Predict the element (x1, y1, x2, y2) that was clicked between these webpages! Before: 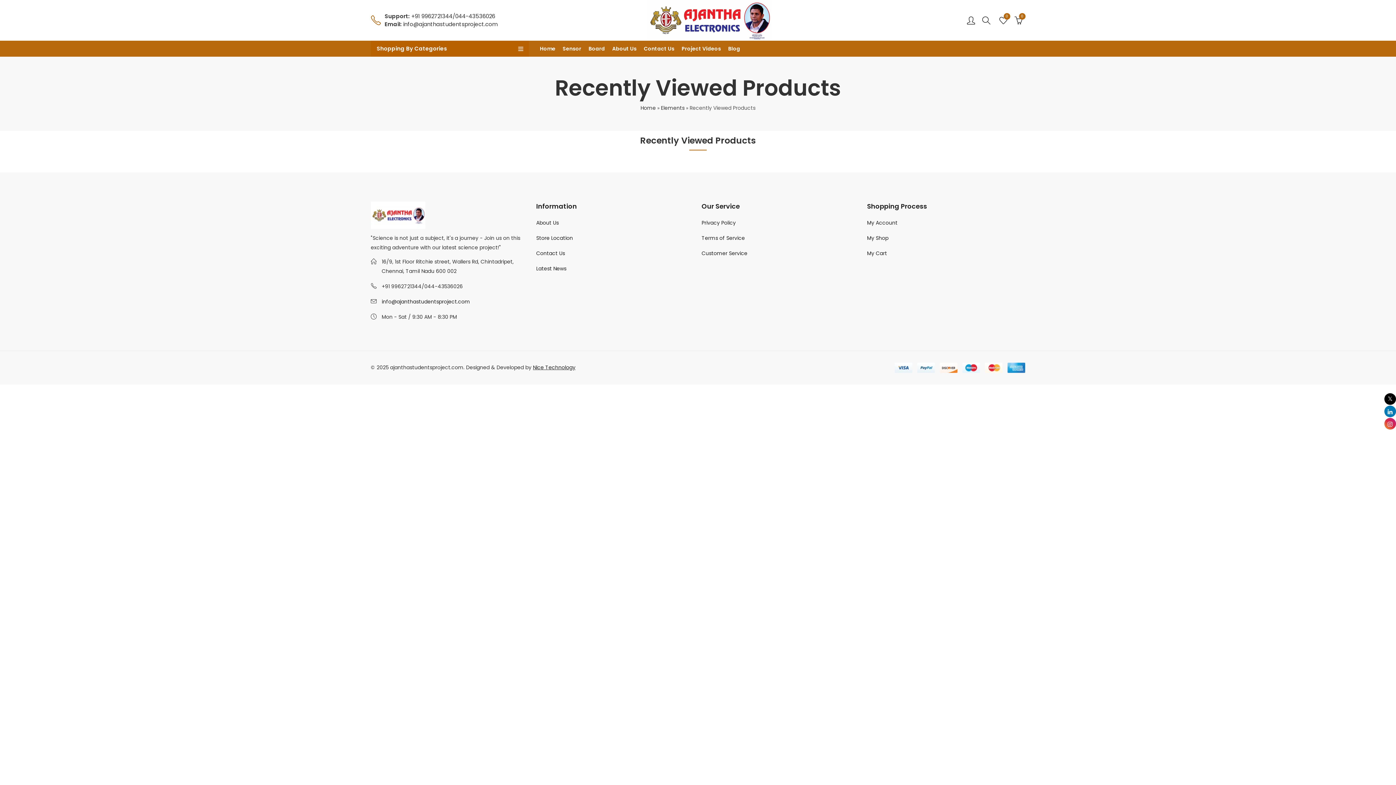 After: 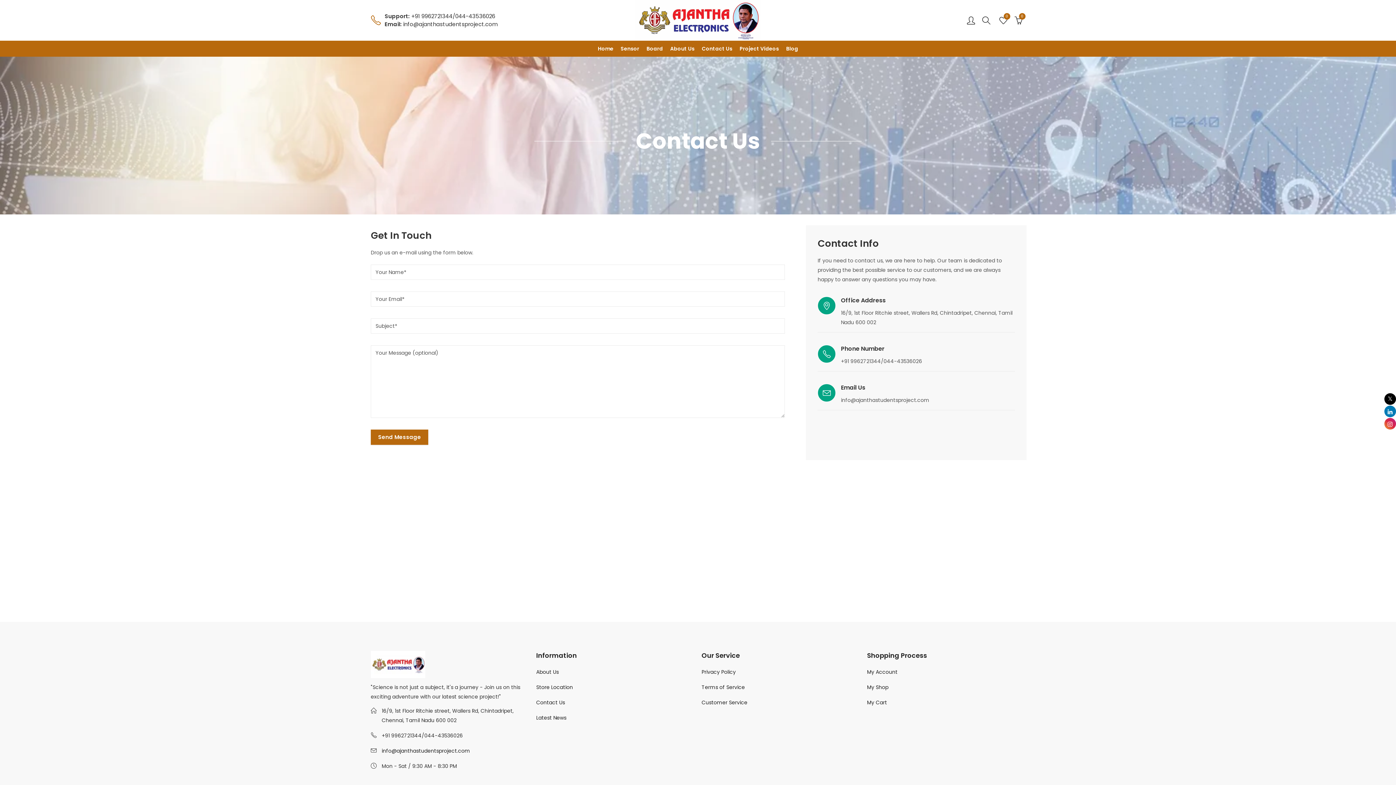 Action: label: Contact Us bbox: (536, 249, 565, 257)